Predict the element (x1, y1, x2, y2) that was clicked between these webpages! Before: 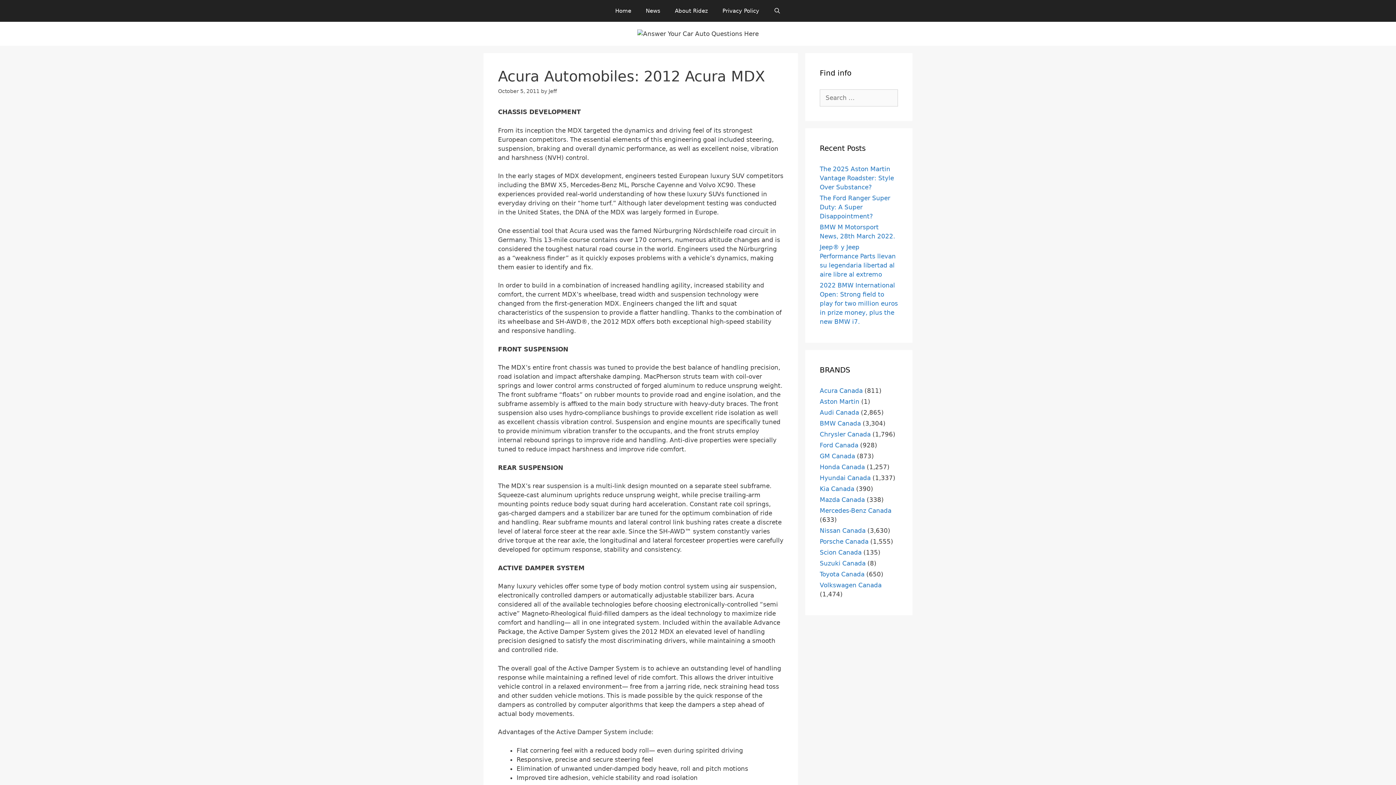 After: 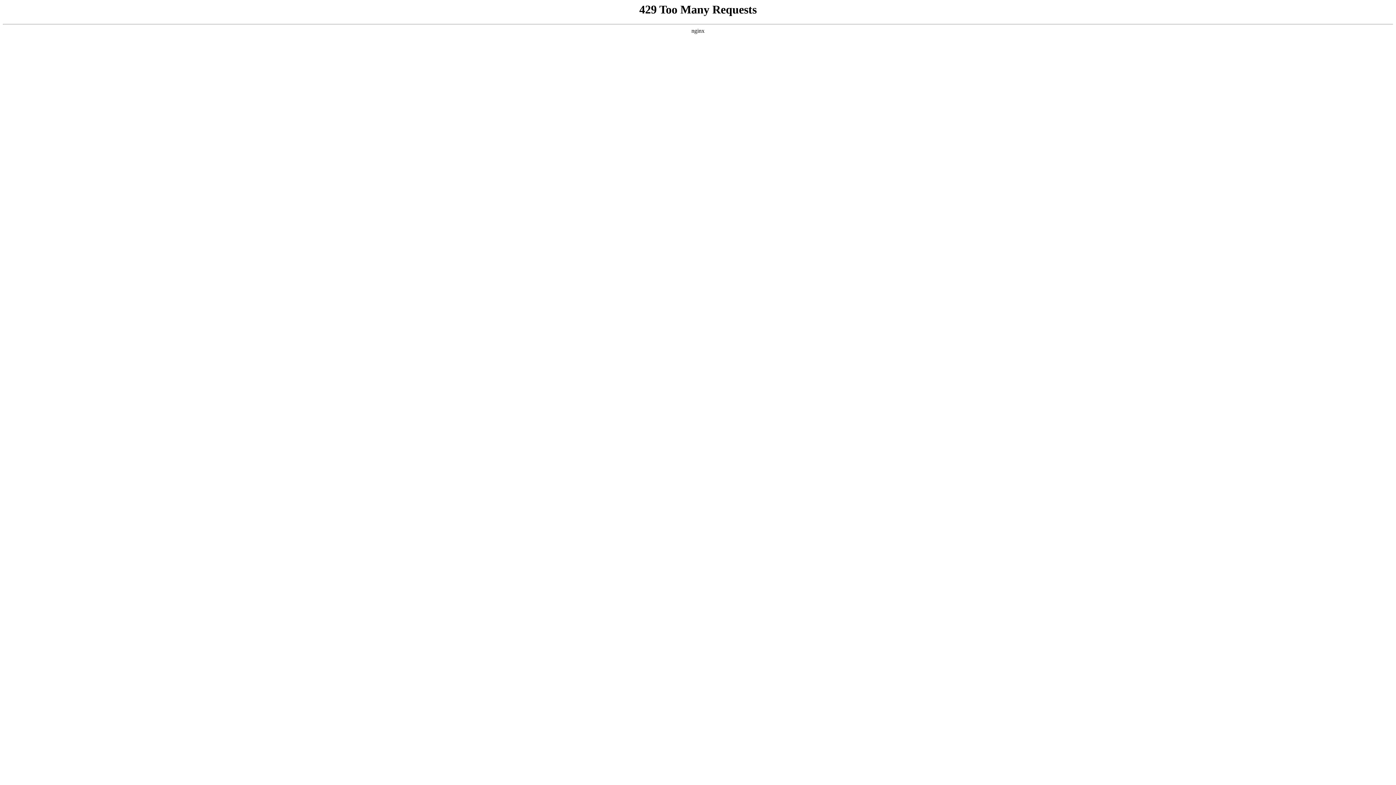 Action: label: Suzuki Canada bbox: (820, 560, 865, 567)